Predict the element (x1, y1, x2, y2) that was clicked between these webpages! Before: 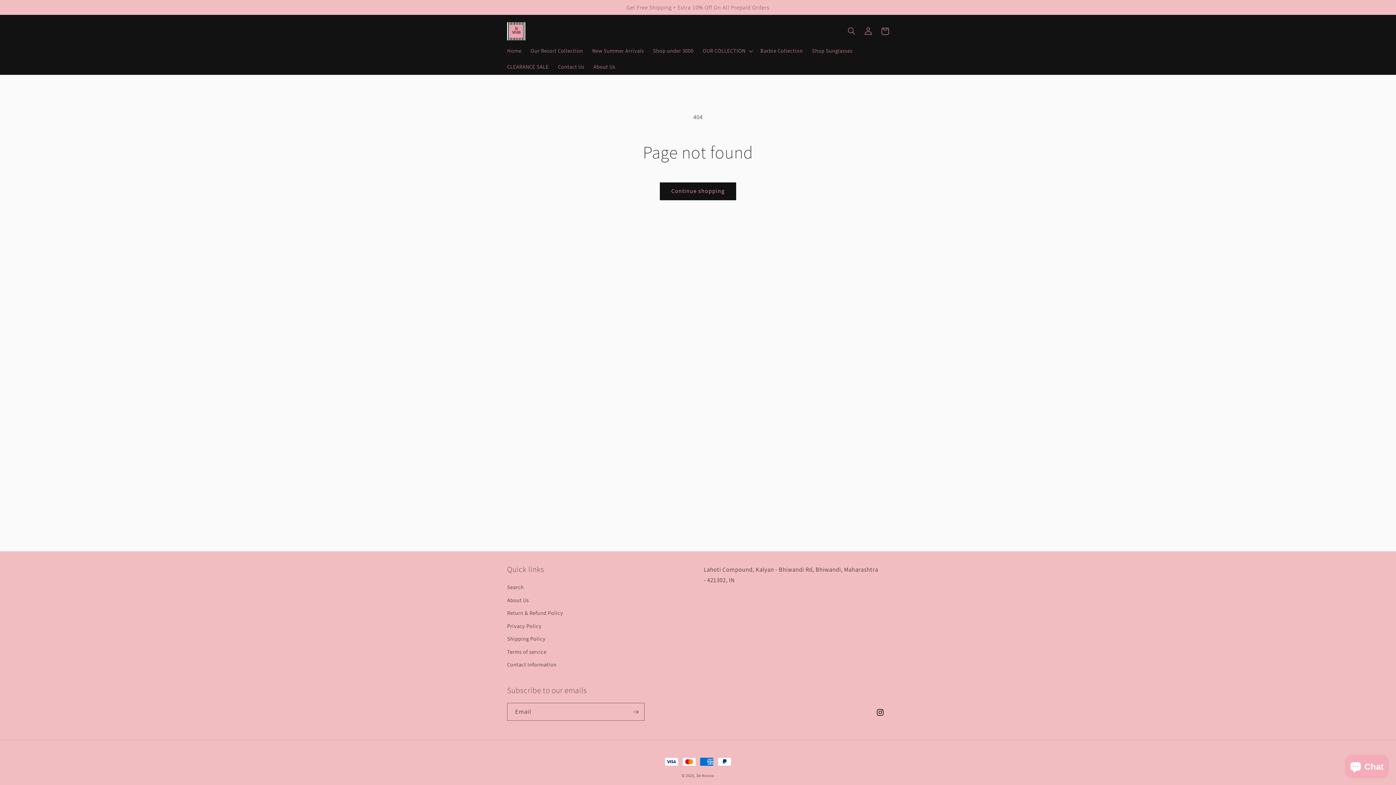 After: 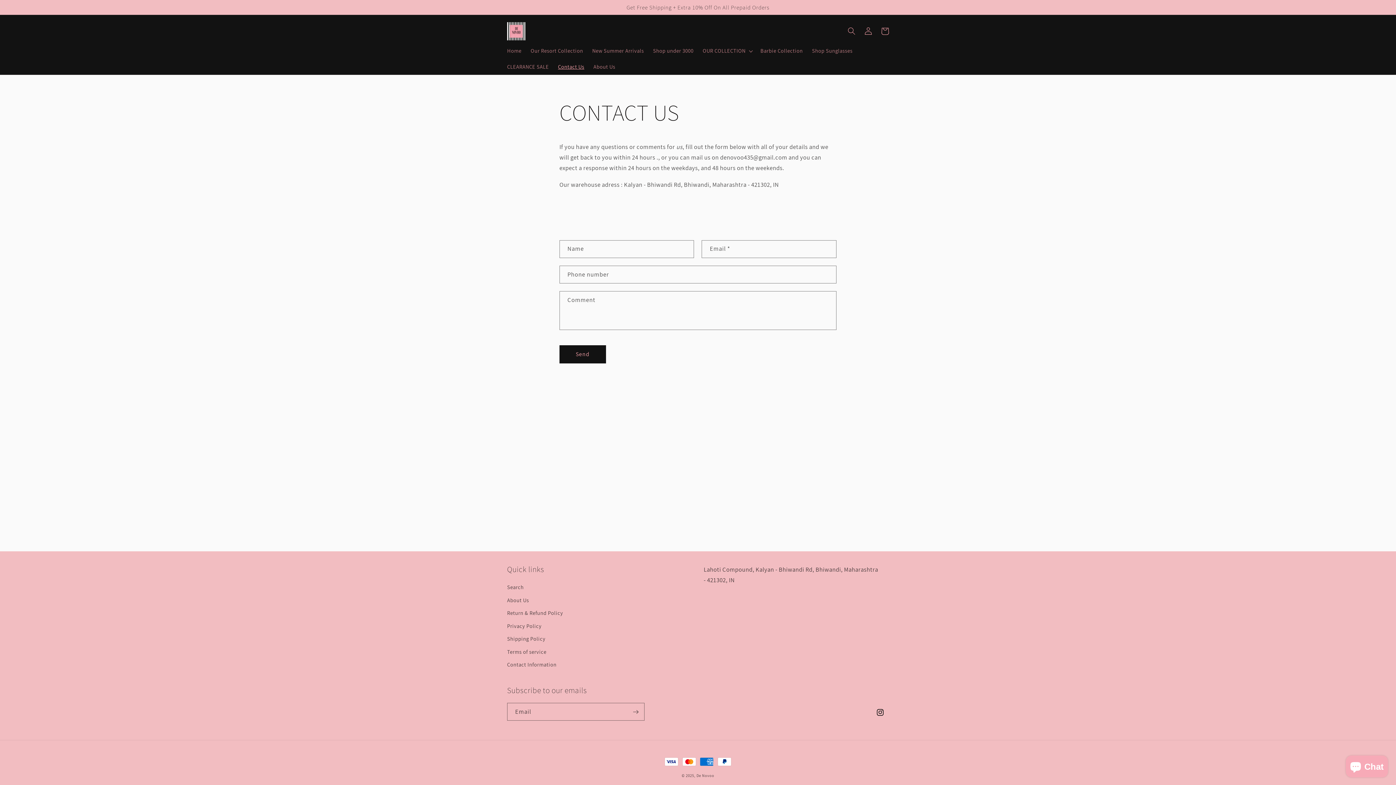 Action: label: Contact Us bbox: (553, 58, 589, 74)